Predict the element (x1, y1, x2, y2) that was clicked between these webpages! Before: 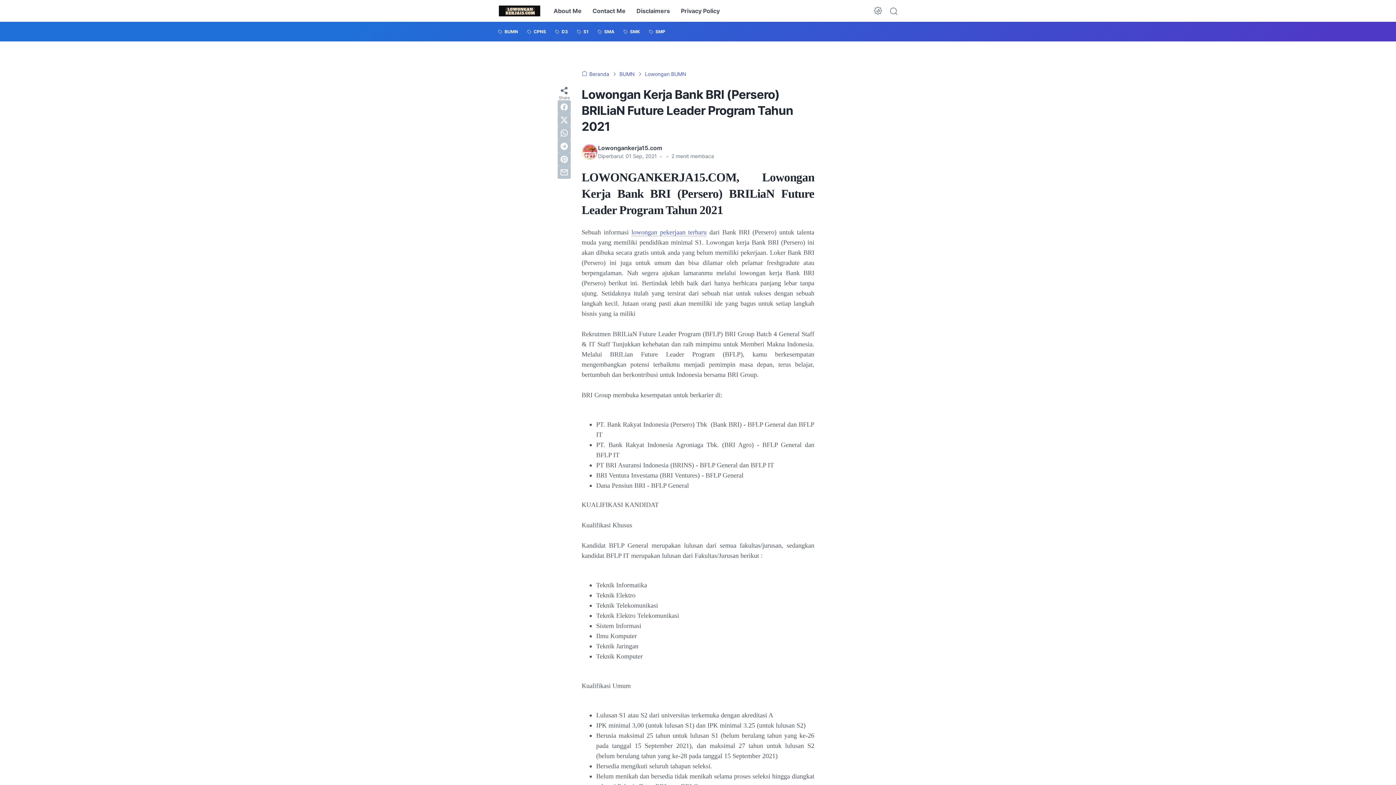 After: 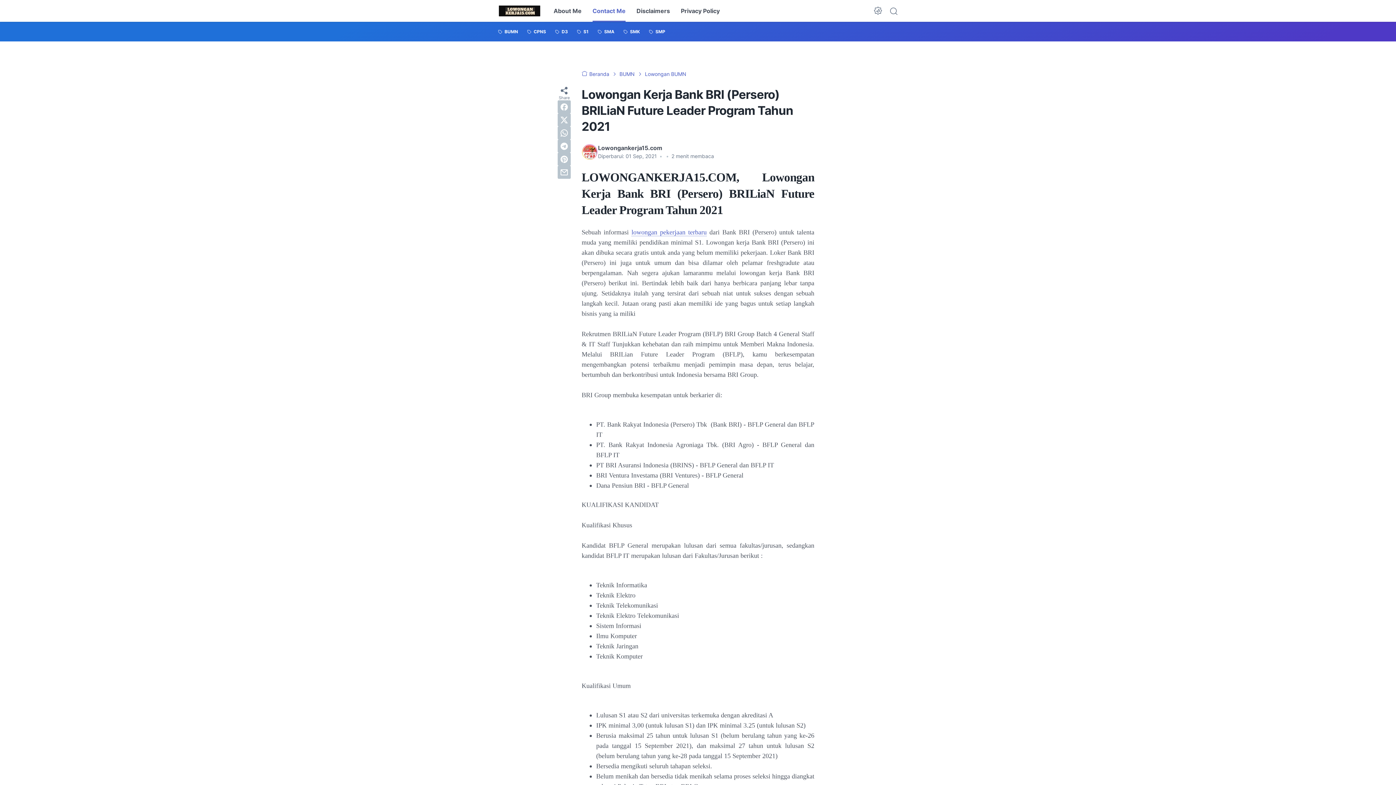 Action: bbox: (592, 0, 625, 21) label: Contact Me